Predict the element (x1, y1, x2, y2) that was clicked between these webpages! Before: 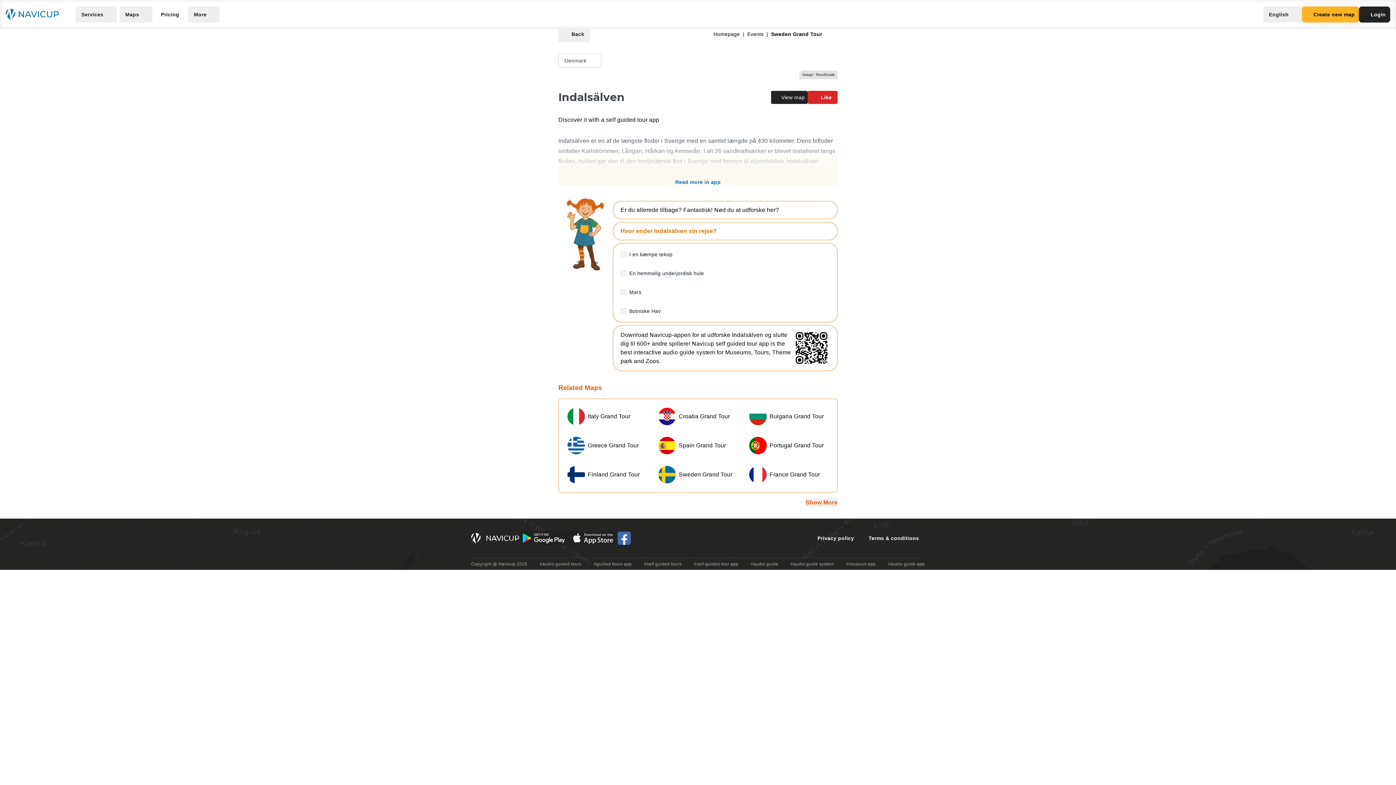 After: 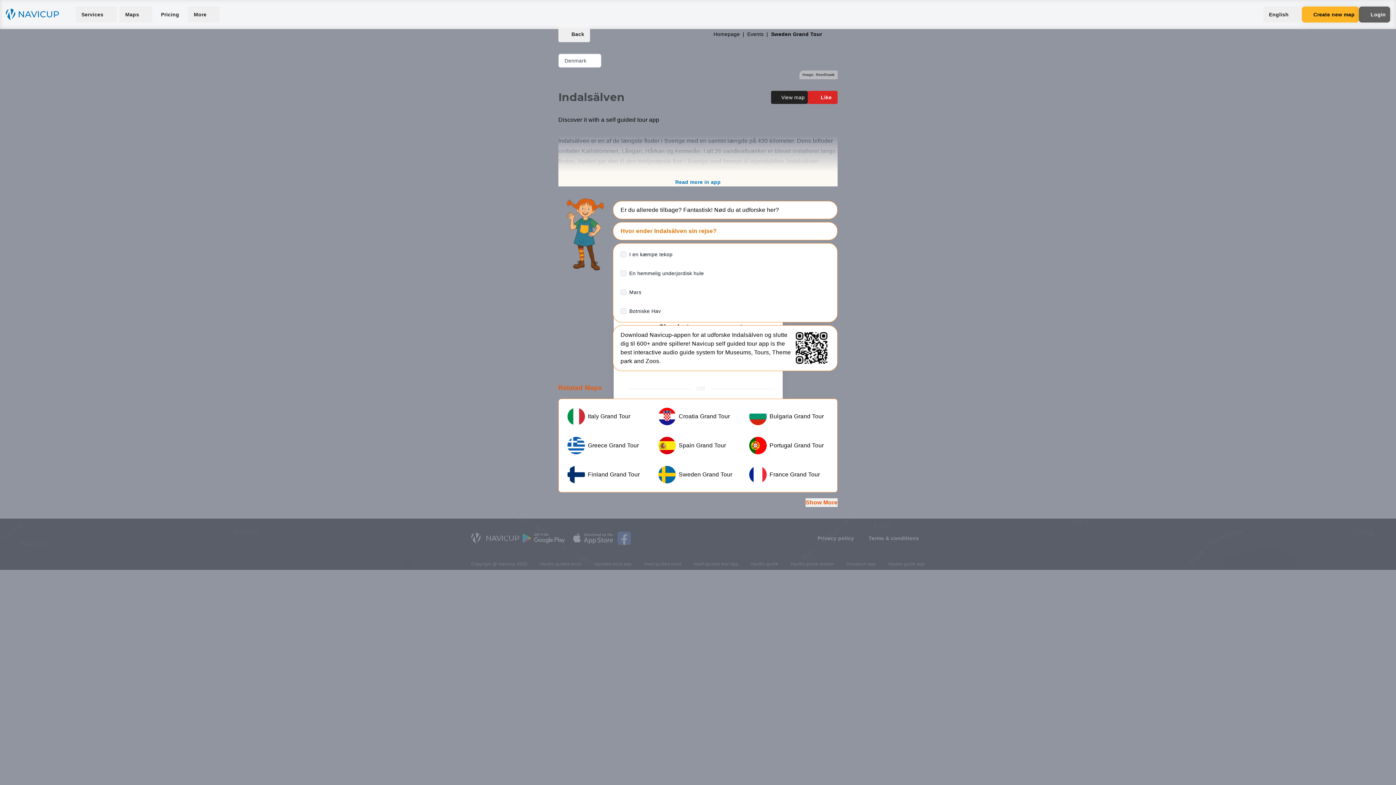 Action: bbox: (1359, 6, 1390, 22) label: Login